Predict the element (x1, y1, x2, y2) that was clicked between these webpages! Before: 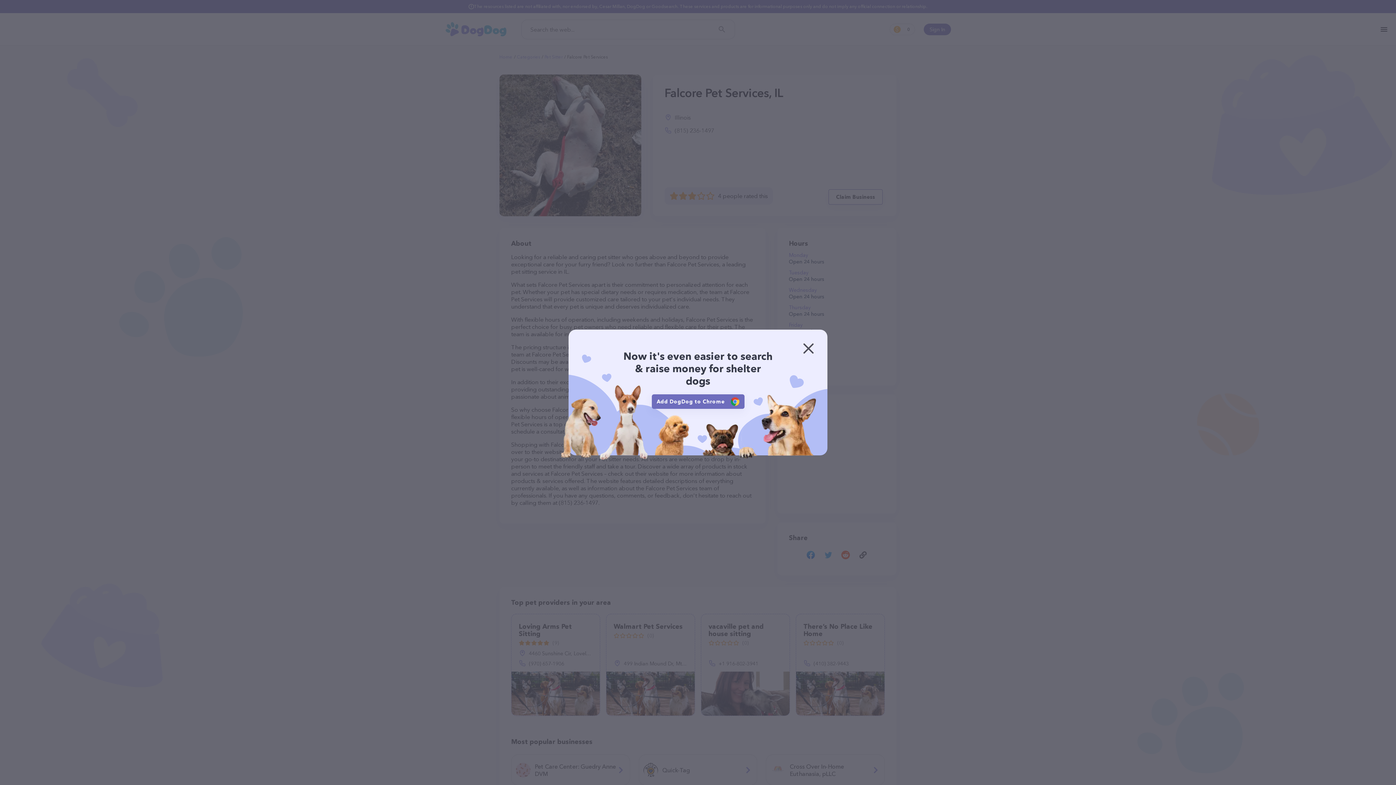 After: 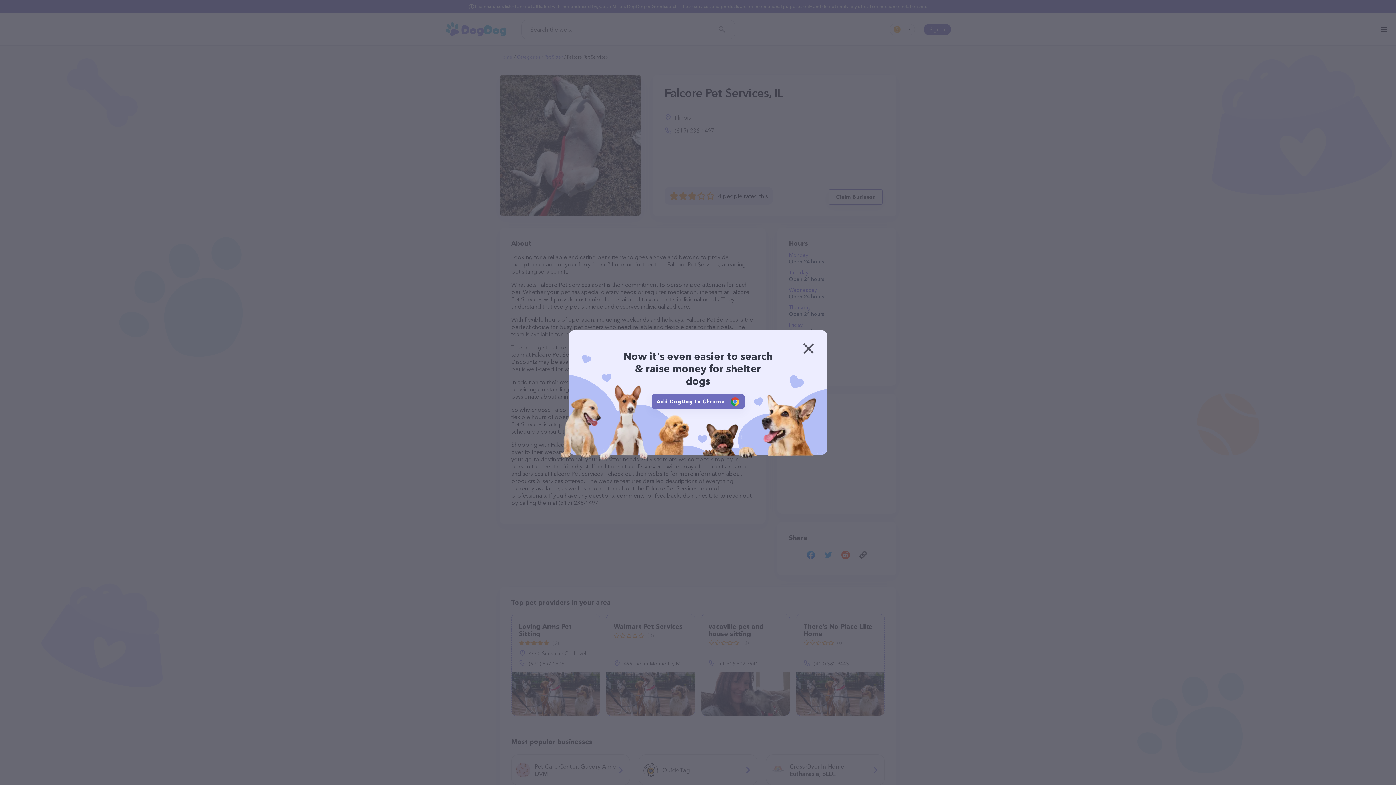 Action: bbox: (651, 394, 744, 409) label: Add DogDog to Chrome